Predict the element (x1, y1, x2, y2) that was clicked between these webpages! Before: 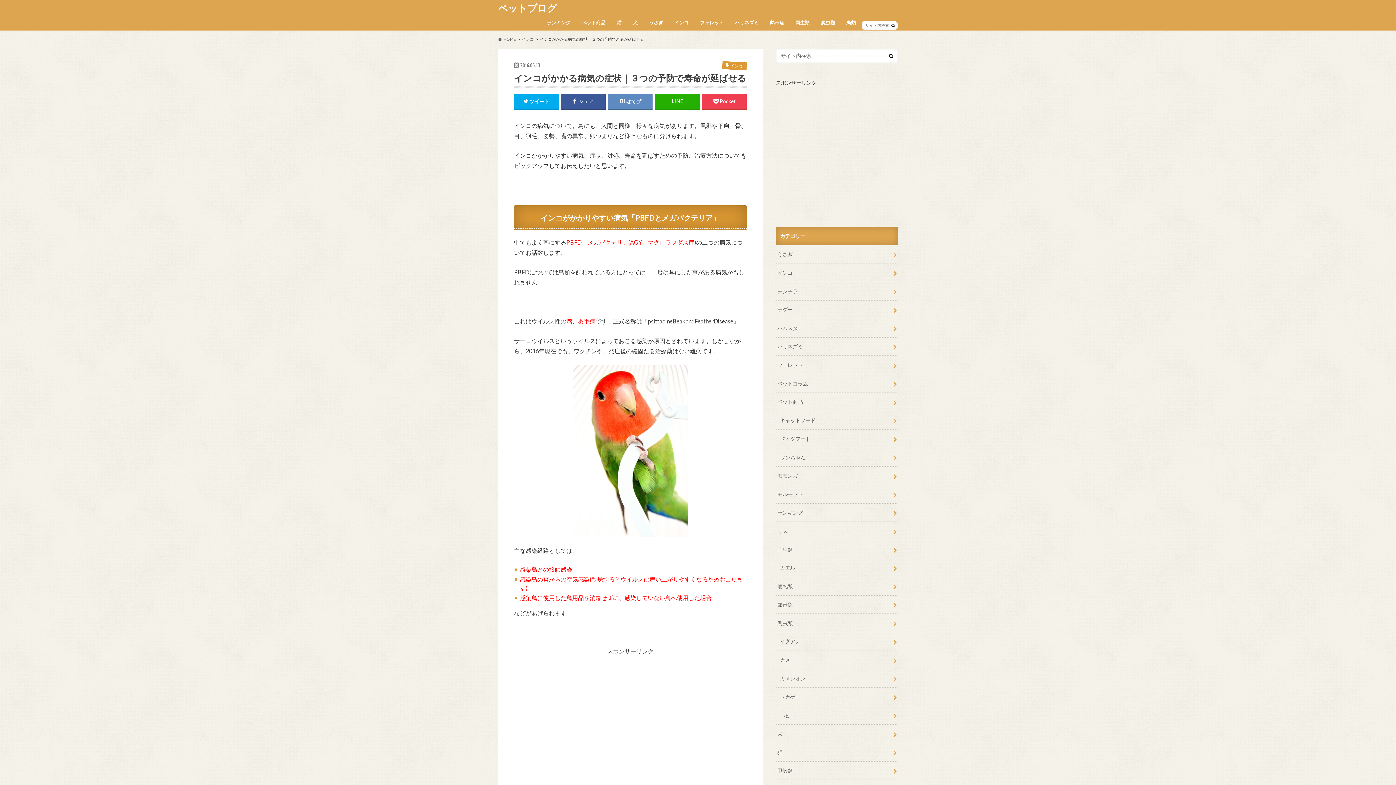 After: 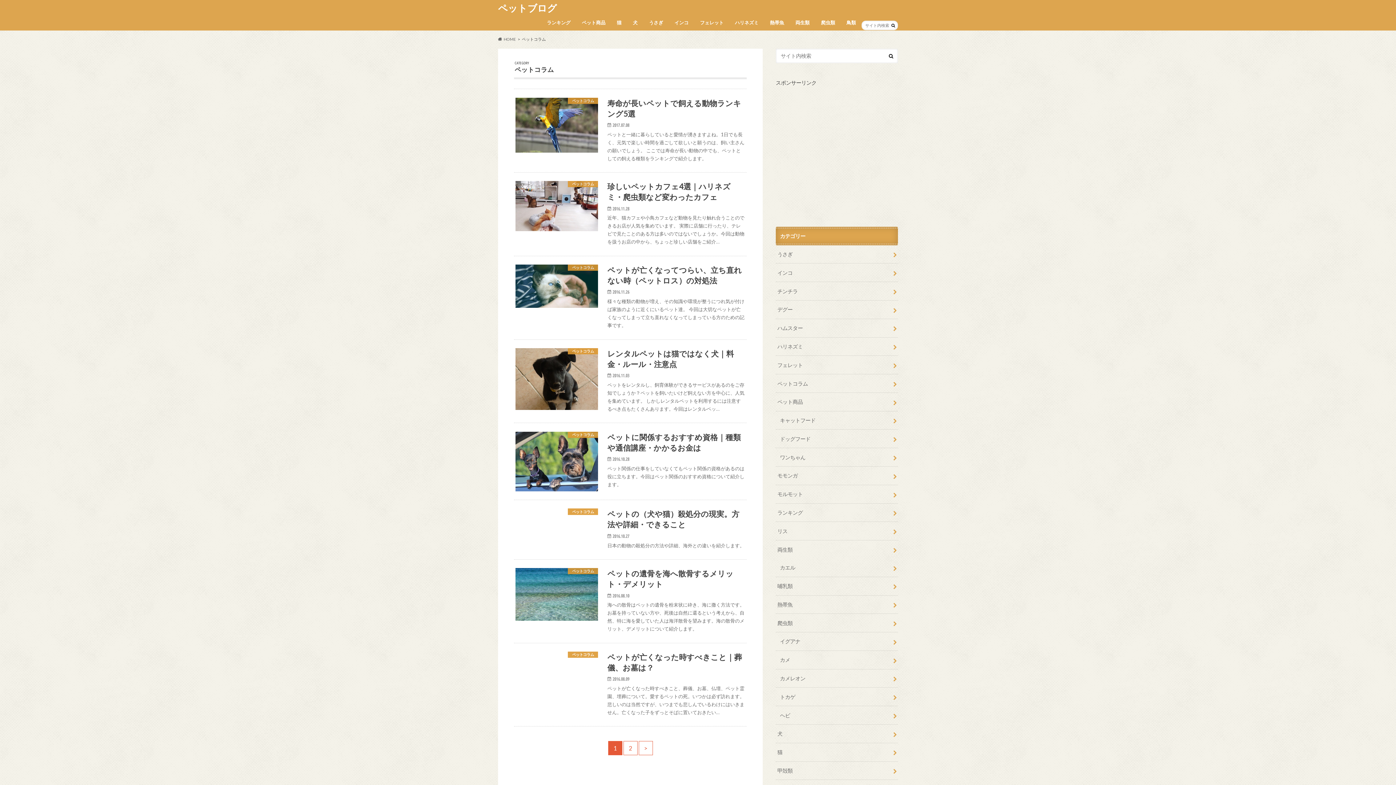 Action: bbox: (776, 374, 898, 392) label: ペットコラム